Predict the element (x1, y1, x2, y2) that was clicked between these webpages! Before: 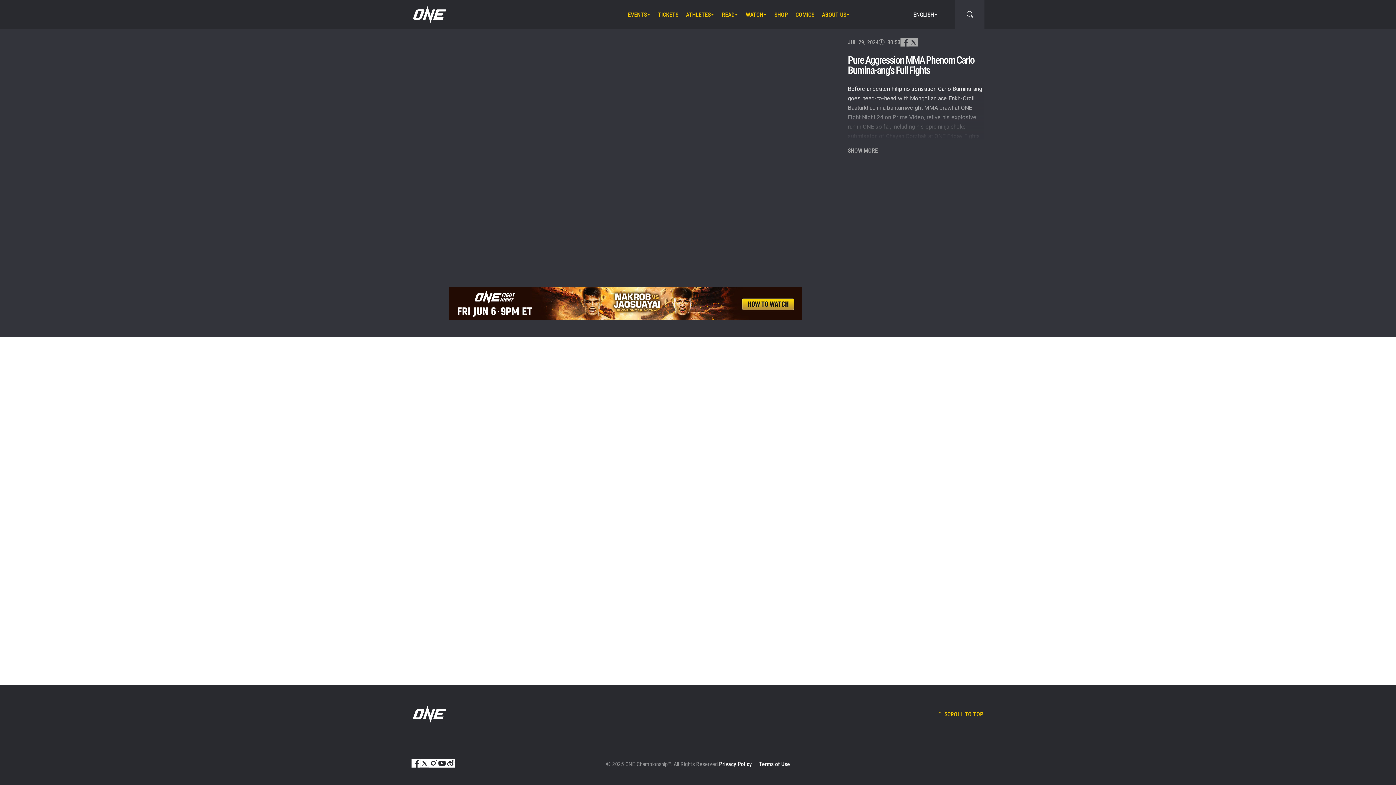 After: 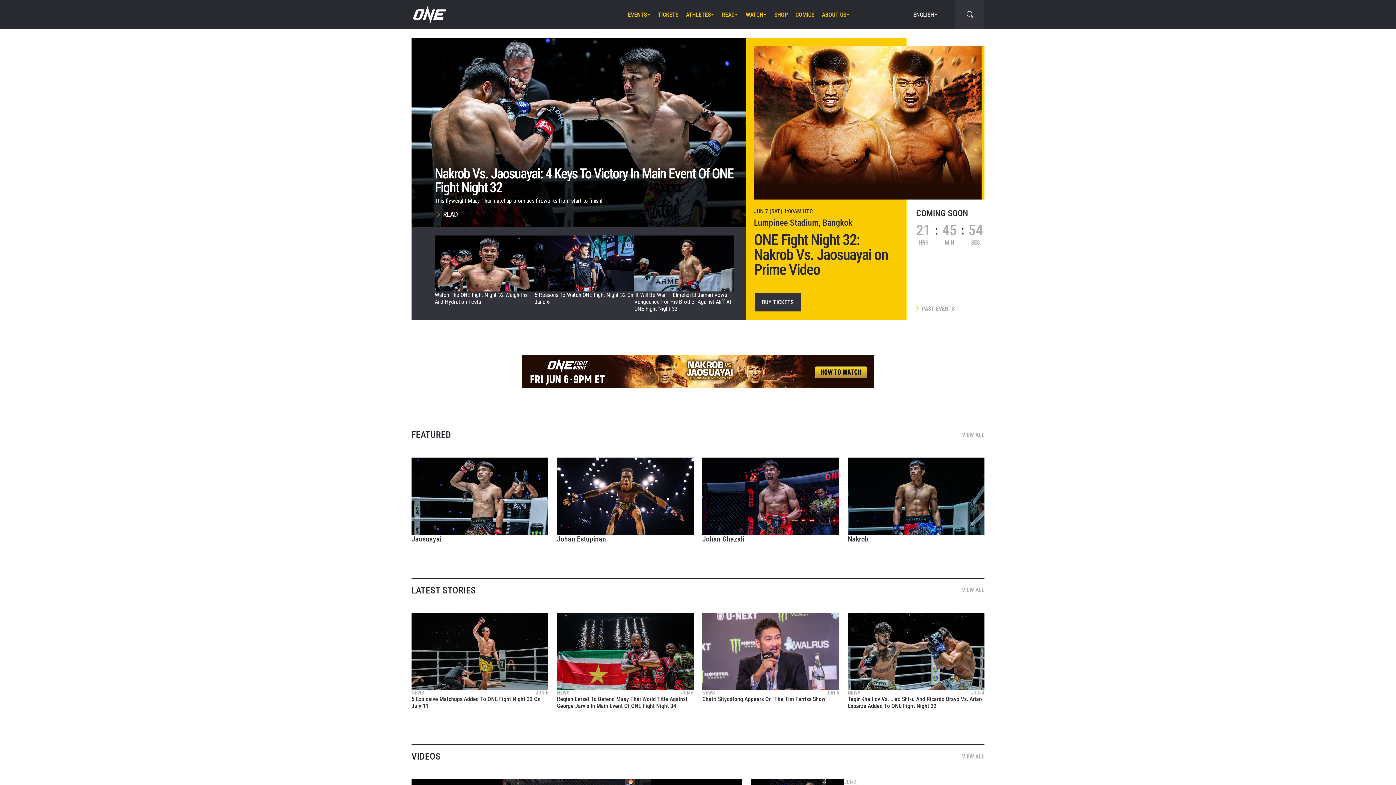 Action: bbox: (411, 5, 446, 23)